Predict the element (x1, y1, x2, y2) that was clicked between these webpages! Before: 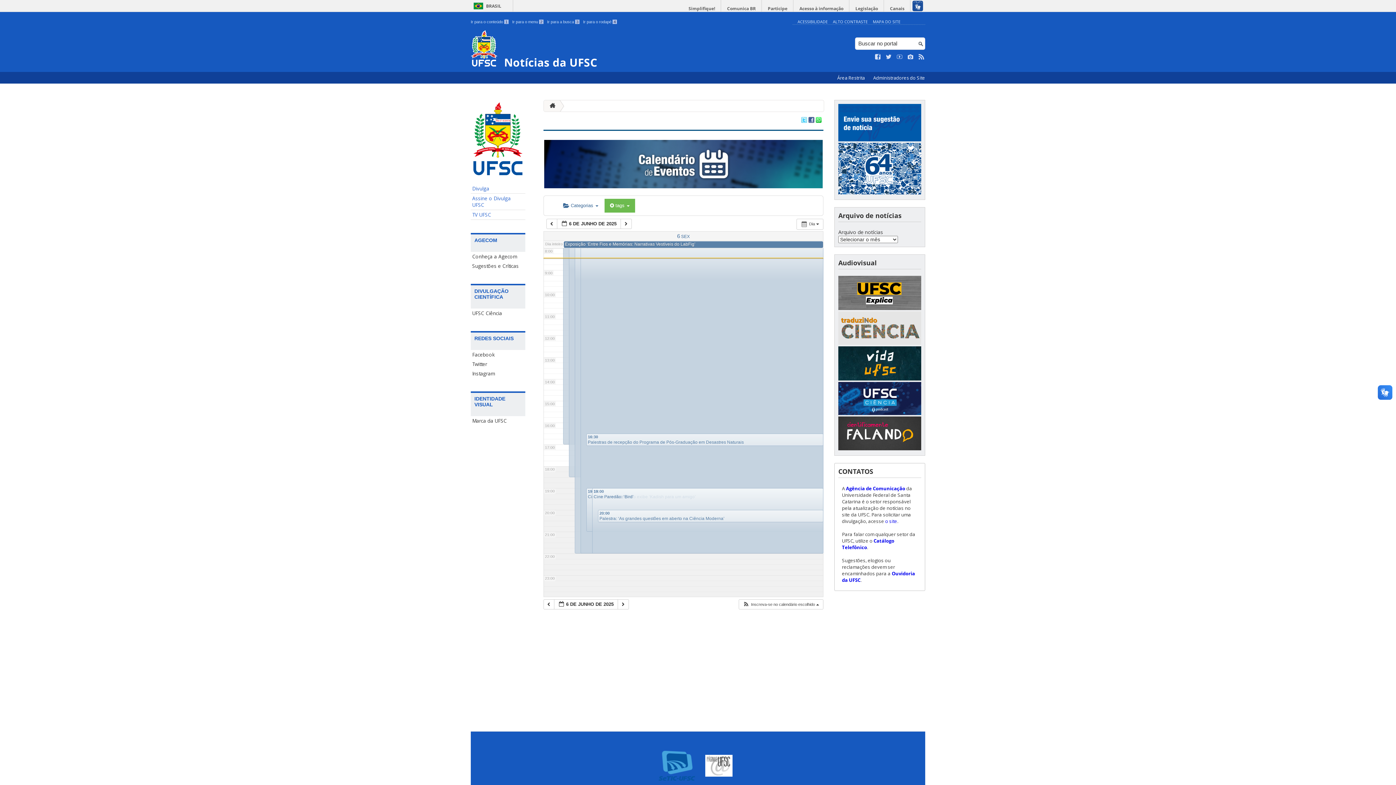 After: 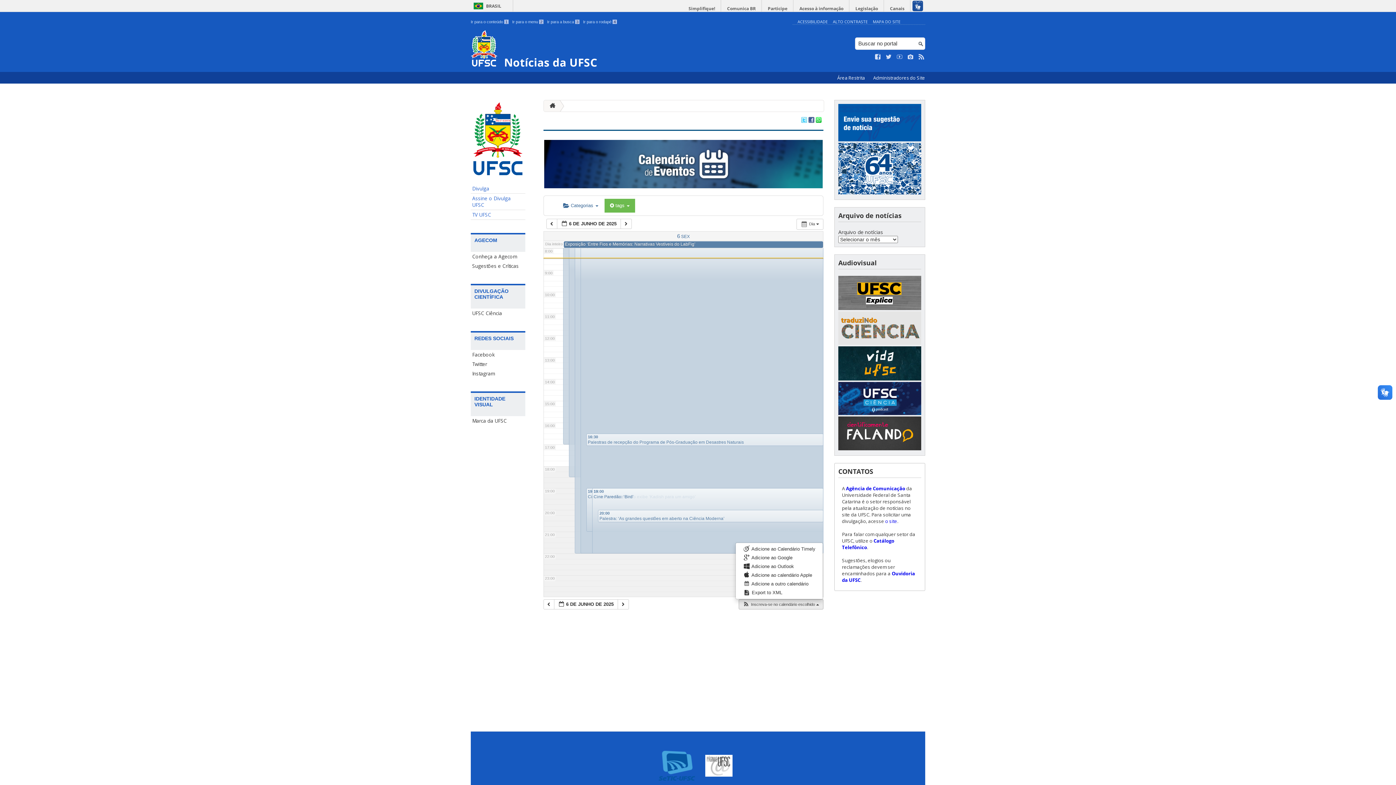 Action: label:  Inscreva-se no calendário escolhido  bbox: (739, 600, 822, 609)